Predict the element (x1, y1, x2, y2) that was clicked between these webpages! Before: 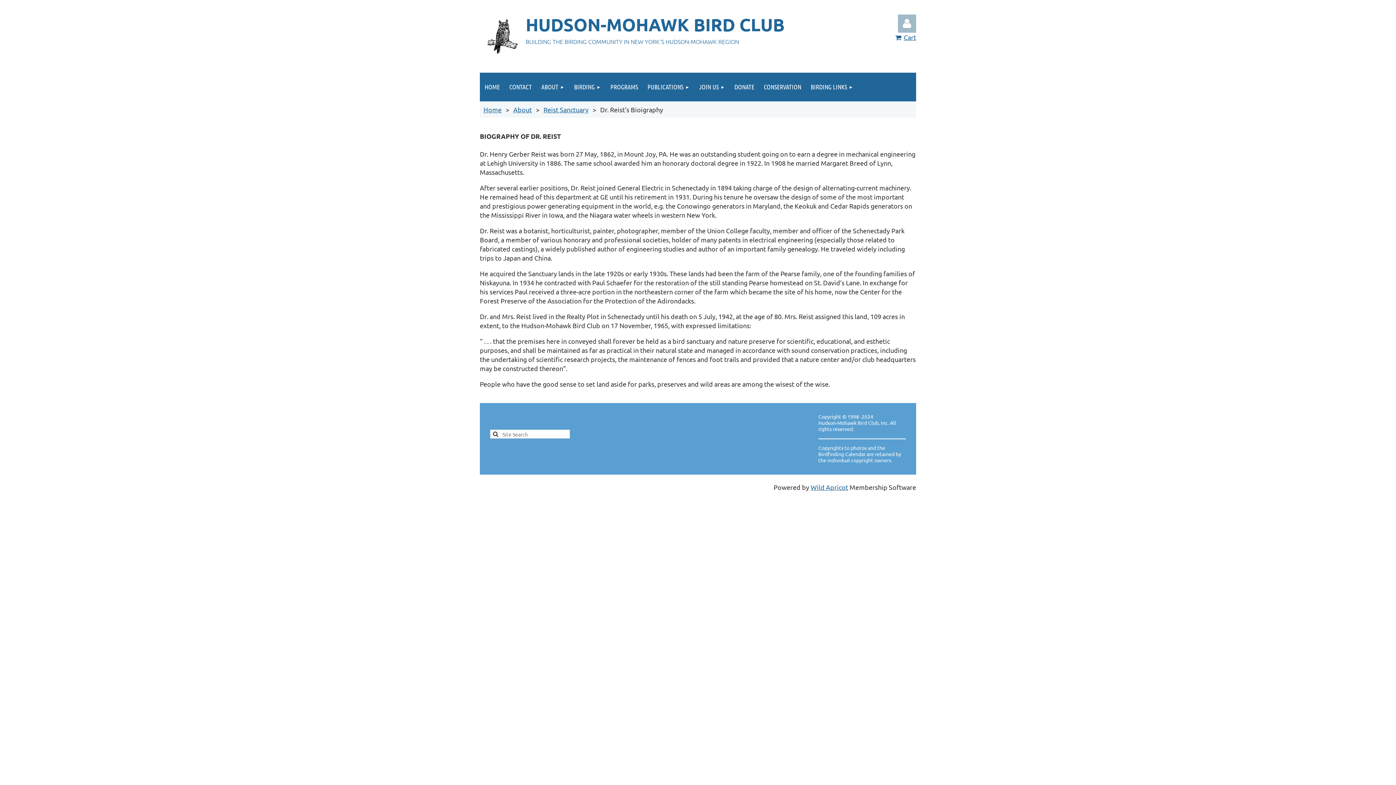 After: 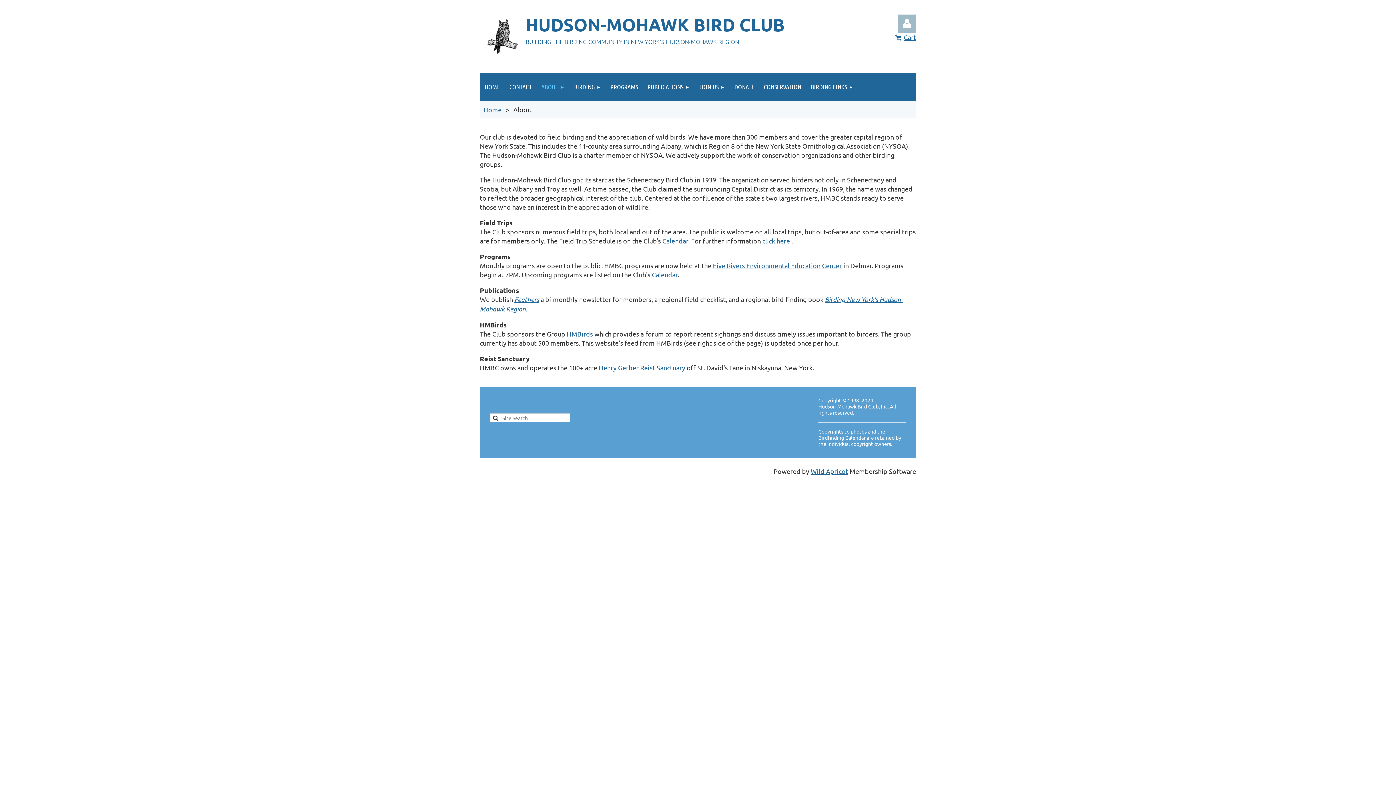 Action: label: About bbox: (513, 105, 532, 113)